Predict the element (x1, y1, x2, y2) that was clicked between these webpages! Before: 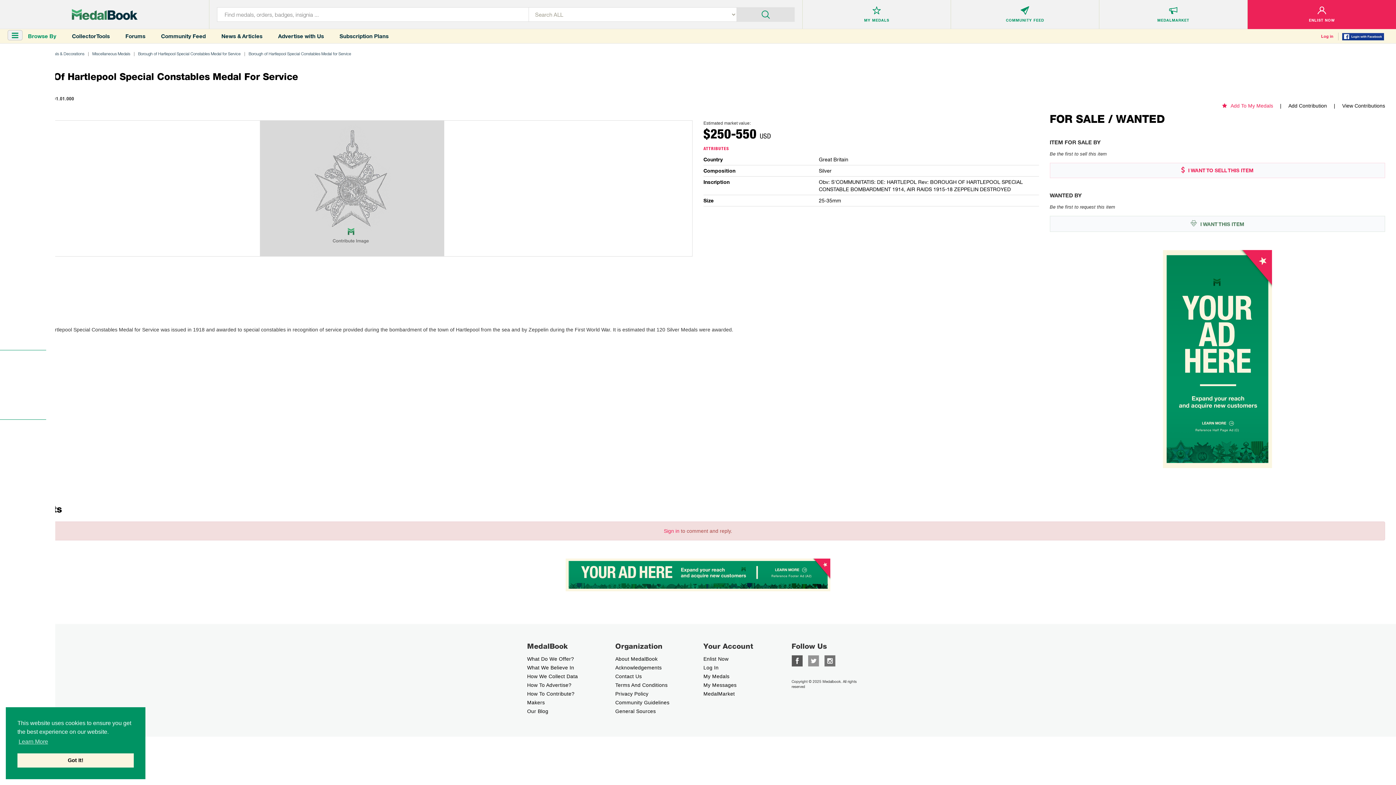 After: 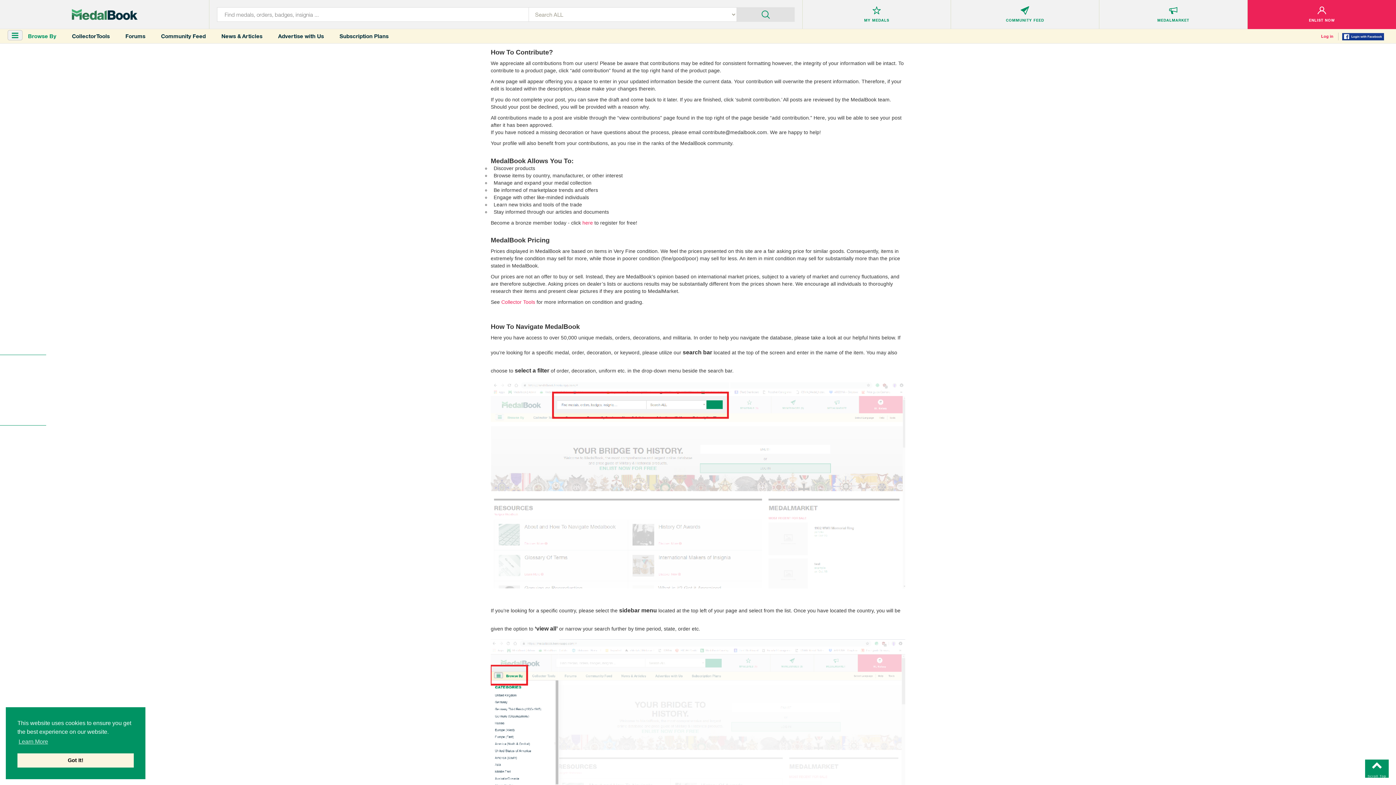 Action: bbox: (527, 691, 574, 697) label: How To Contribute?